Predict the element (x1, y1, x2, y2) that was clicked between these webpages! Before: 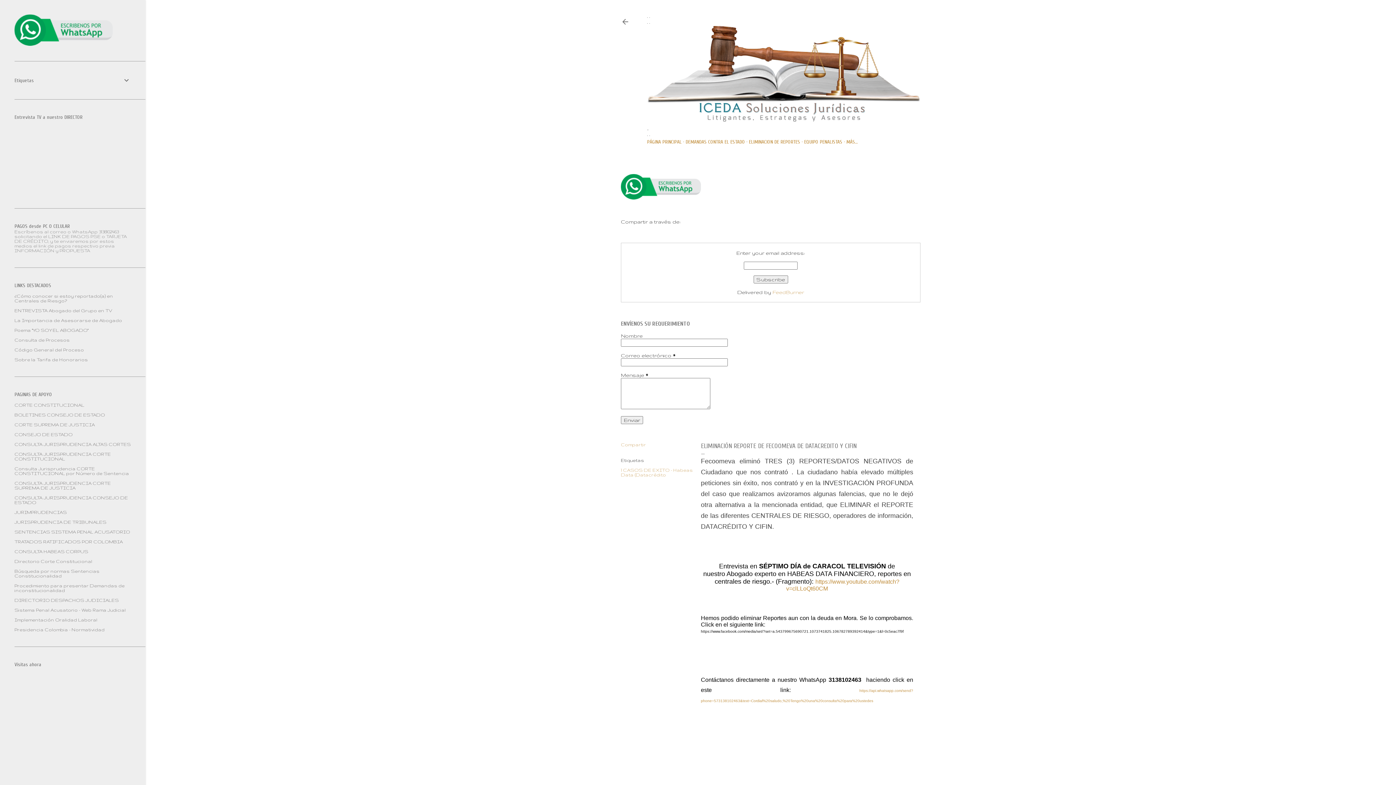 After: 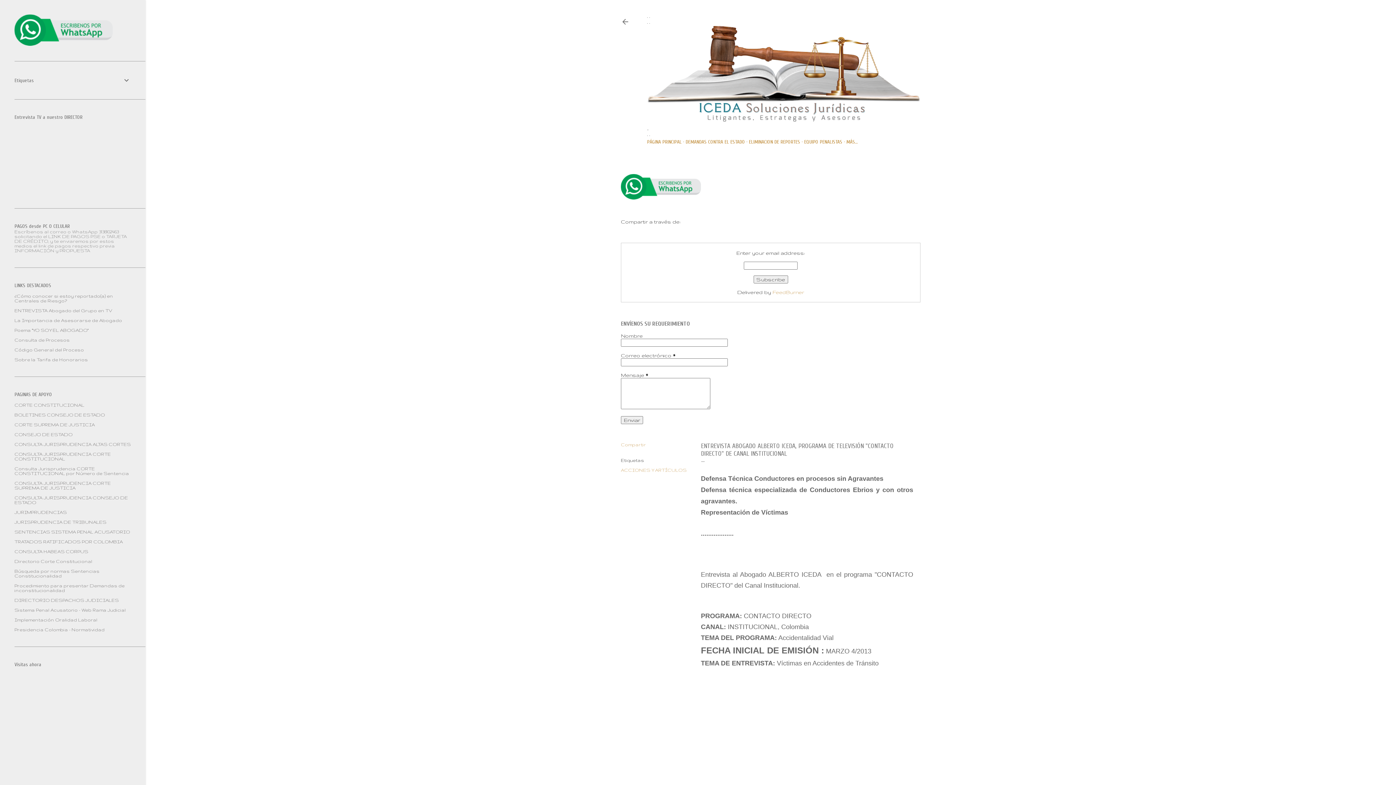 Action: bbox: (14, 308, 112, 313) label: ENTREVISTA Abogado del Grupo en TV